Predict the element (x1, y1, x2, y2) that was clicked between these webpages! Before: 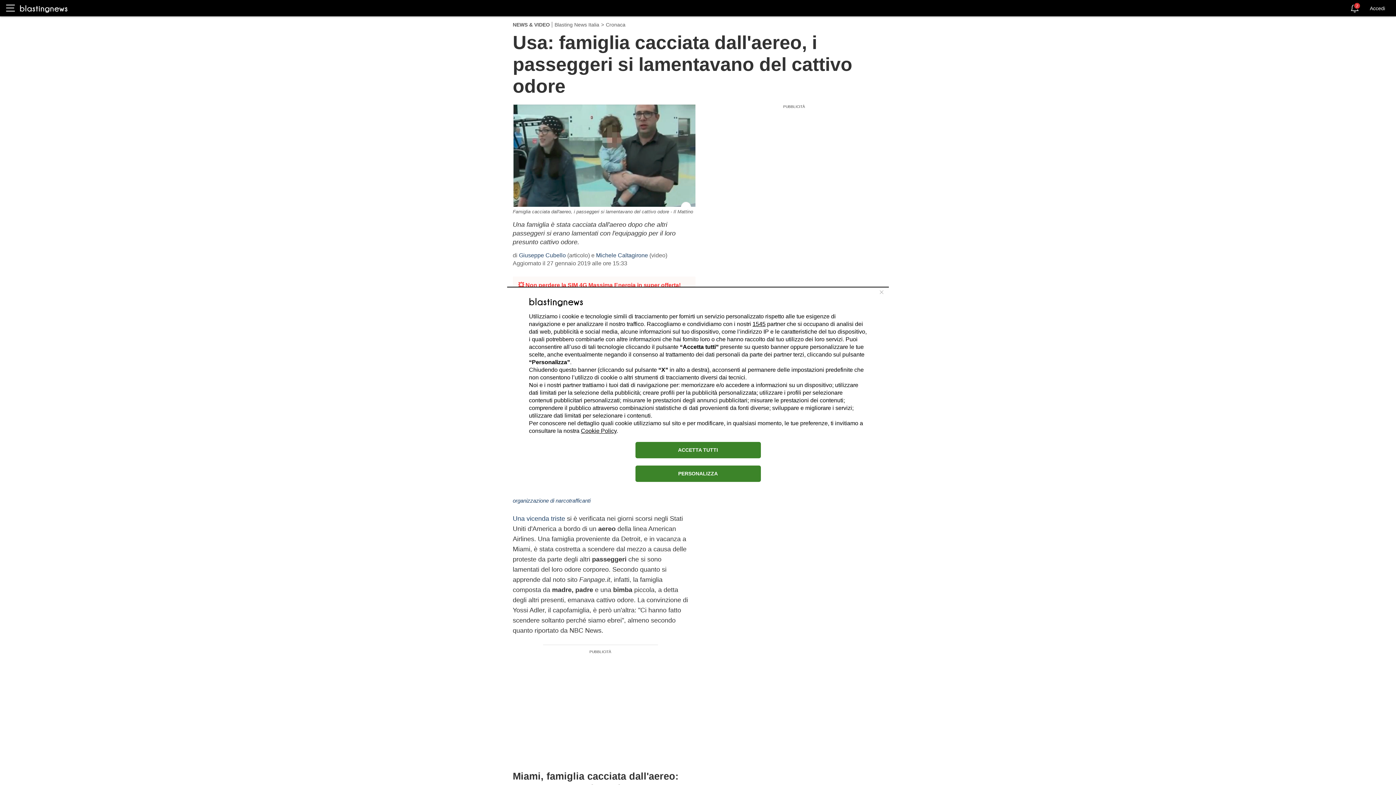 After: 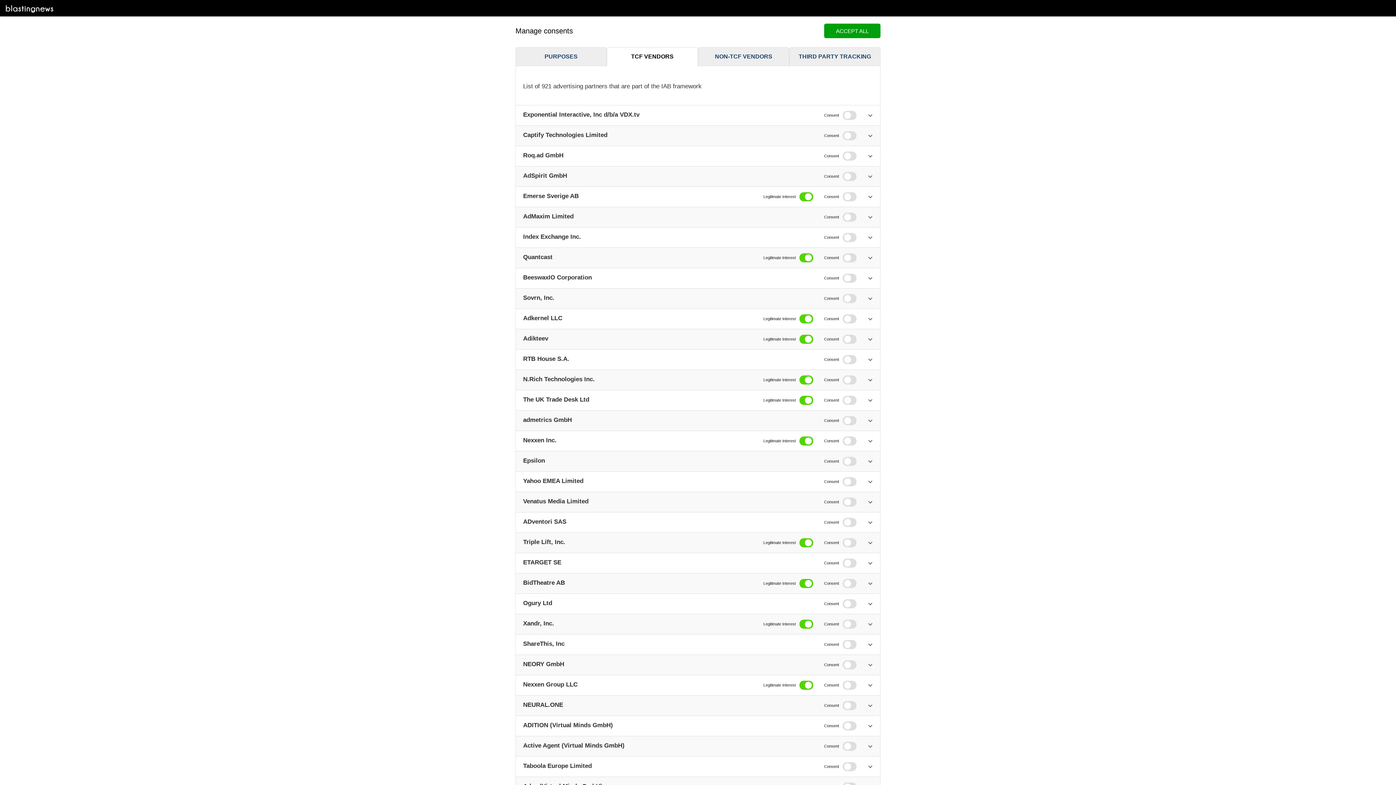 Action: bbox: (752, 320, 765, 327) label: 1545